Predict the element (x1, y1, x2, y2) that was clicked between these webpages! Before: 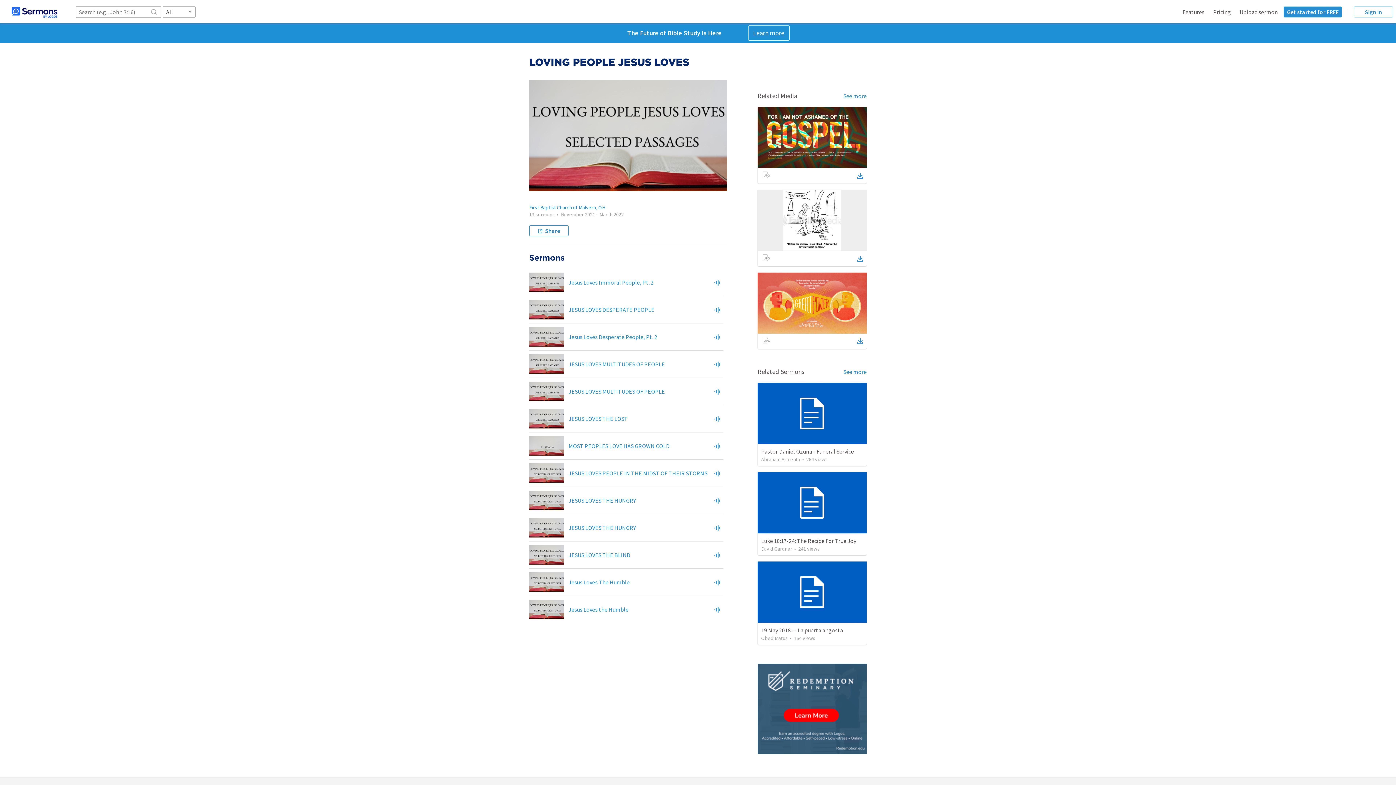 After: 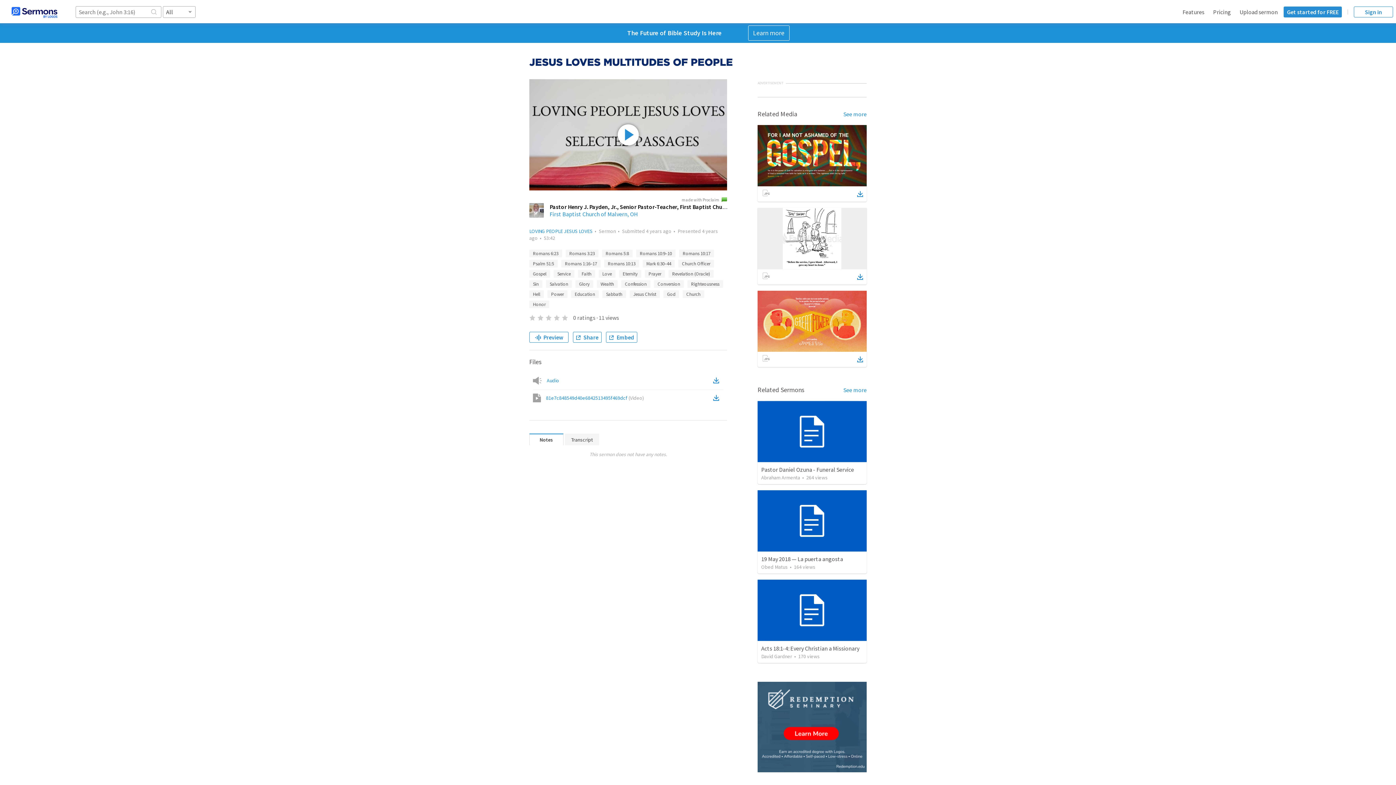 Action: bbox: (529, 354, 564, 374)